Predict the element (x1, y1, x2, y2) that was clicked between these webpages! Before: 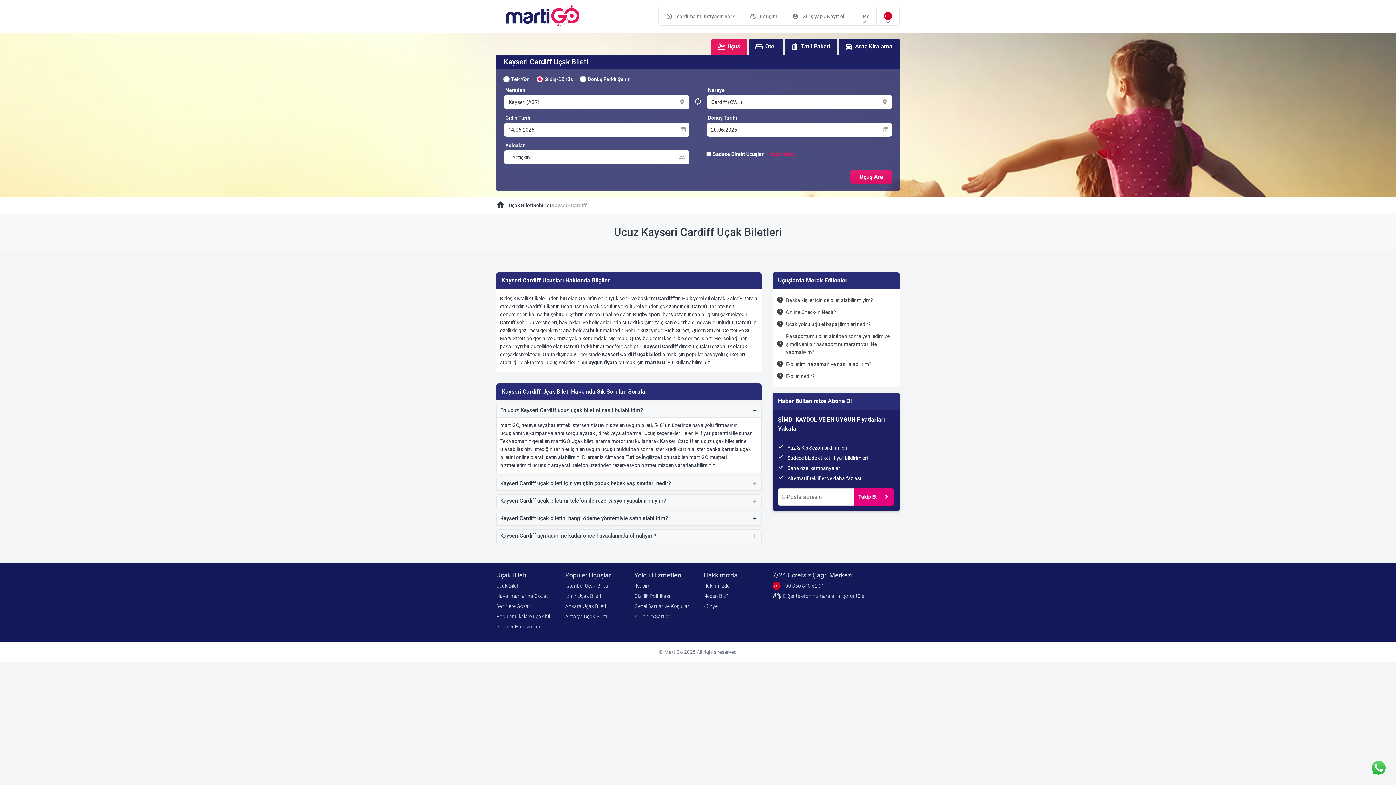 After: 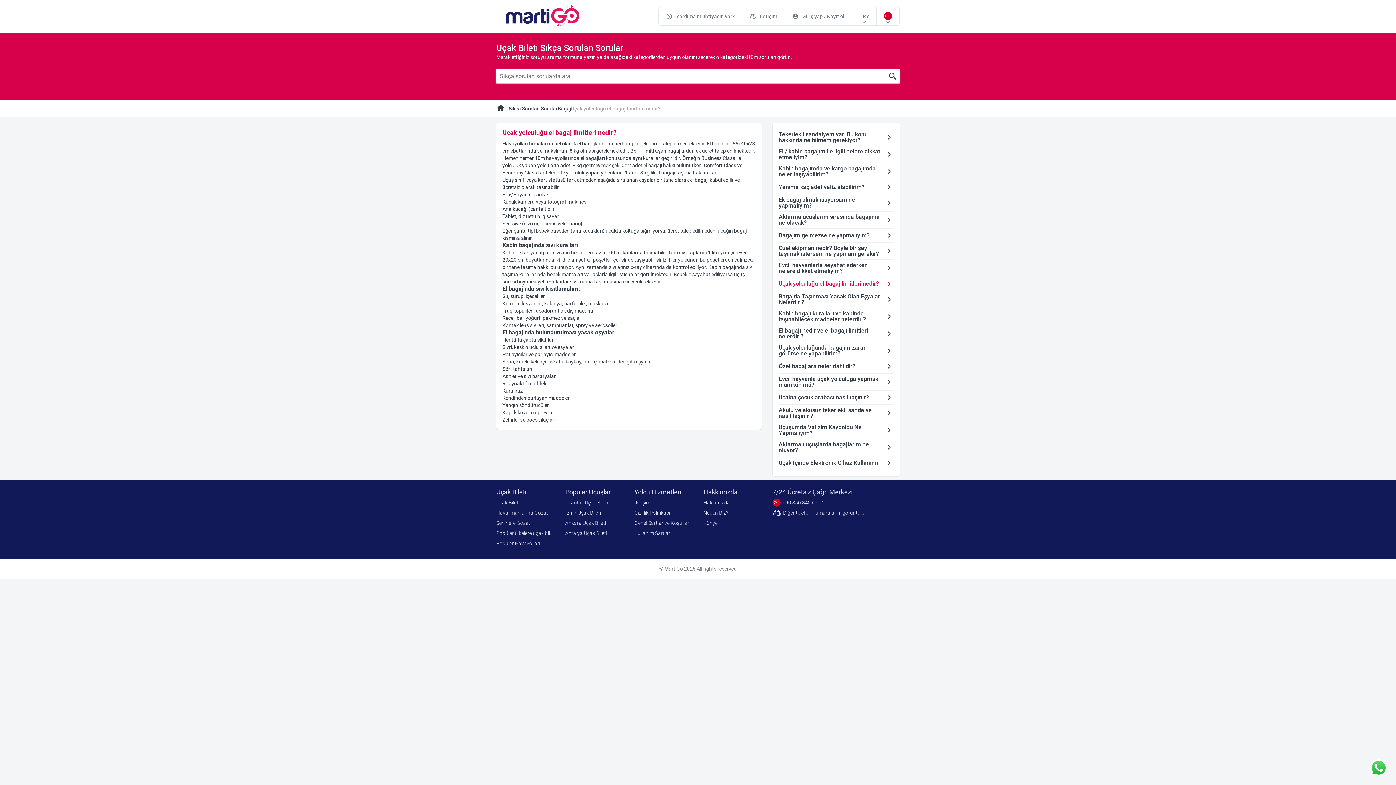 Action: label: contact_support
Uçak yolculuğu el bagaj limitleri nedir? bbox: (776, 318, 896, 330)